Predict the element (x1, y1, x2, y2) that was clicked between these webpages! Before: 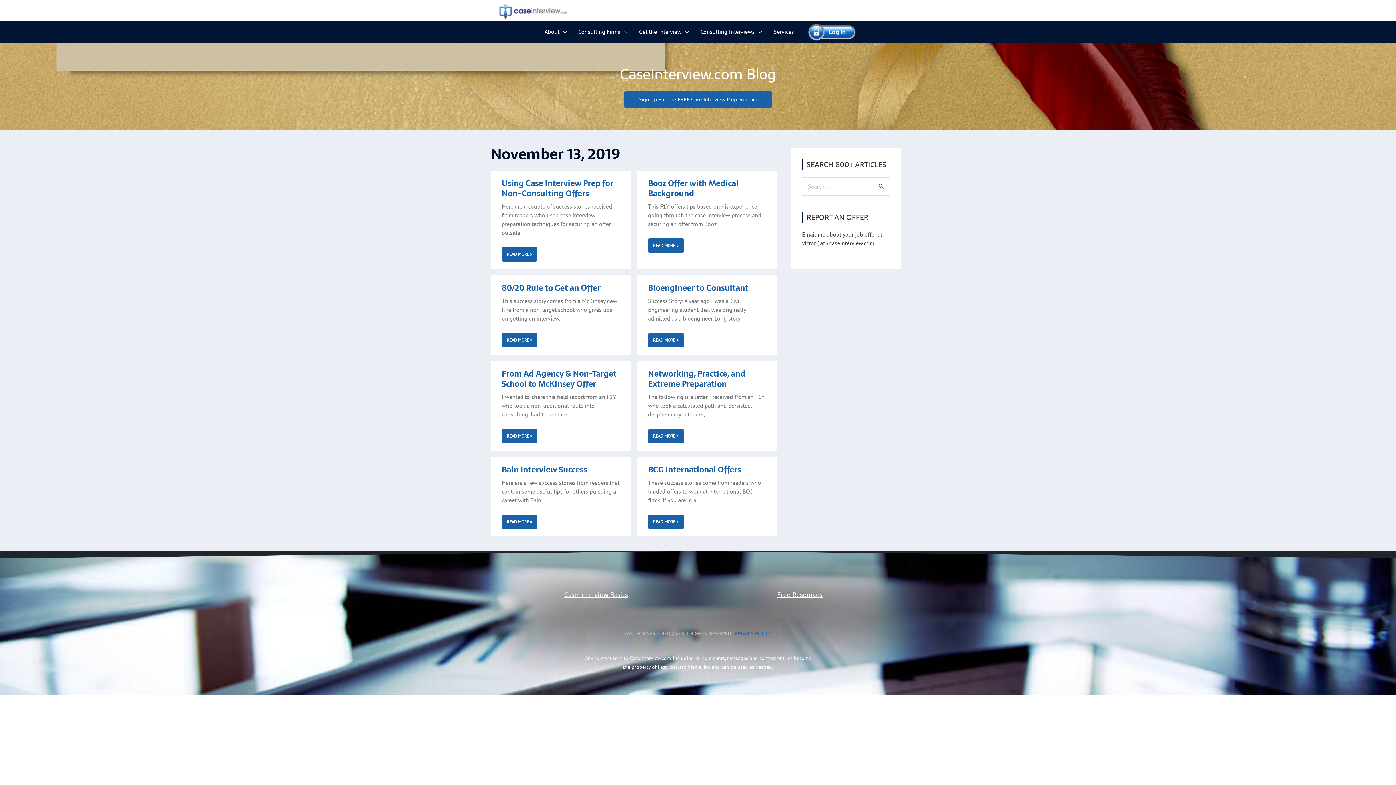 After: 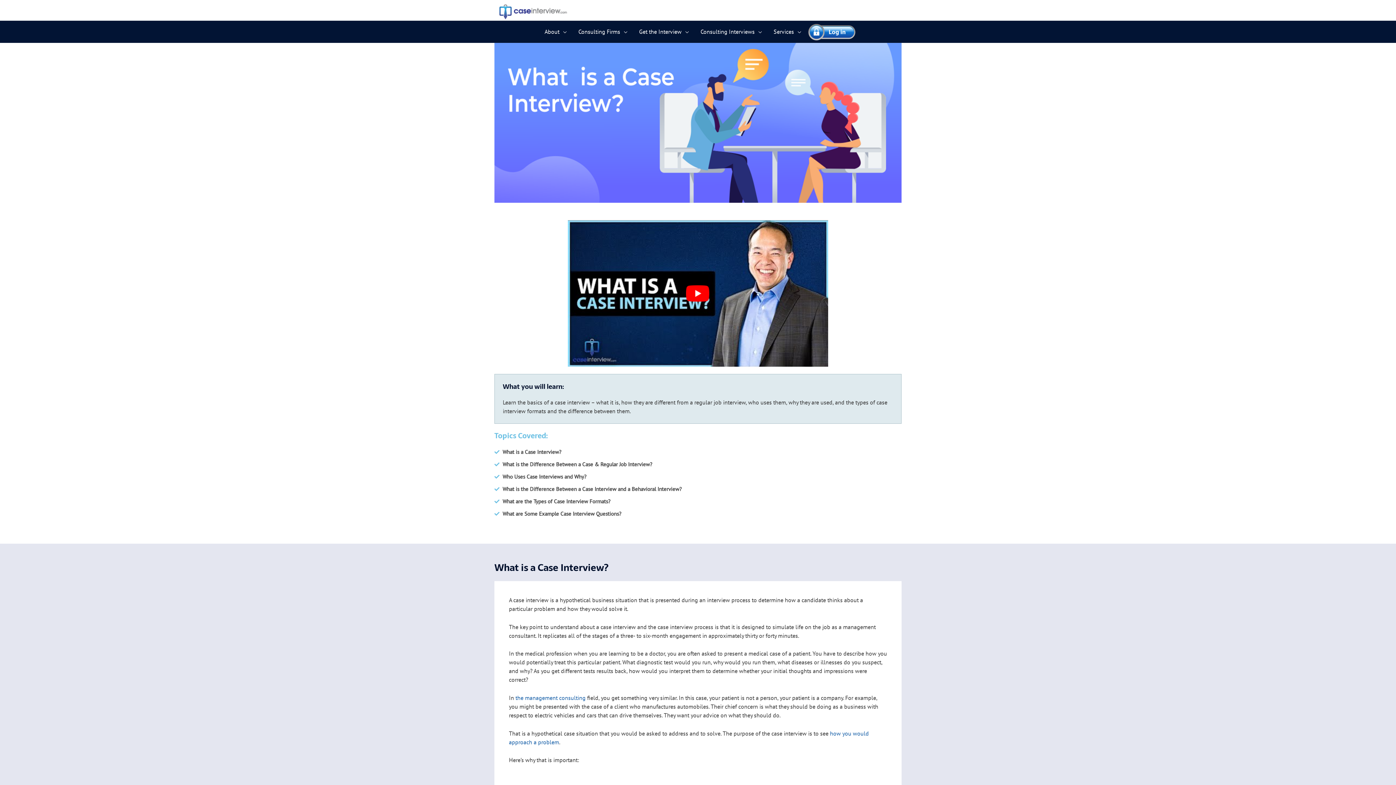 Action: bbox: (564, 589, 628, 600) label: Case Interview Basics